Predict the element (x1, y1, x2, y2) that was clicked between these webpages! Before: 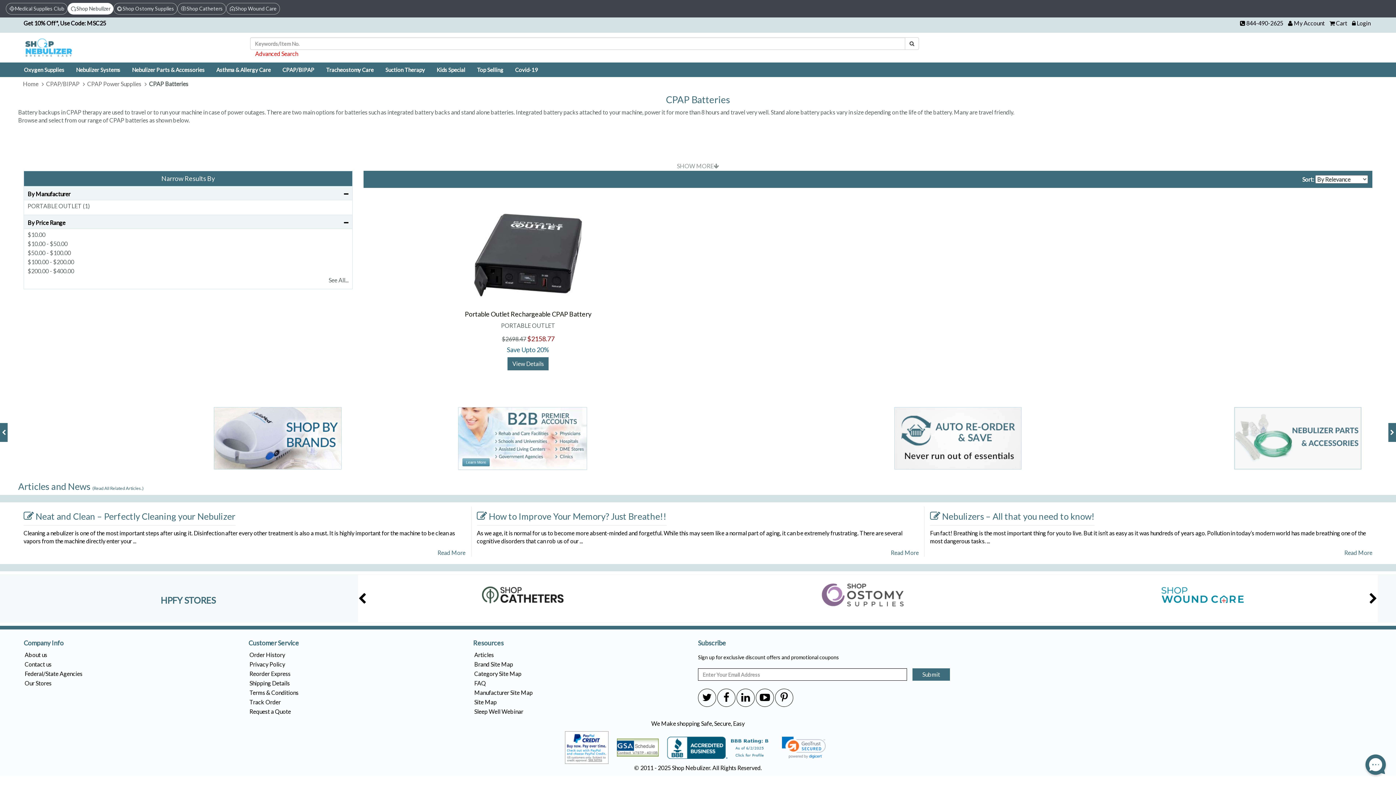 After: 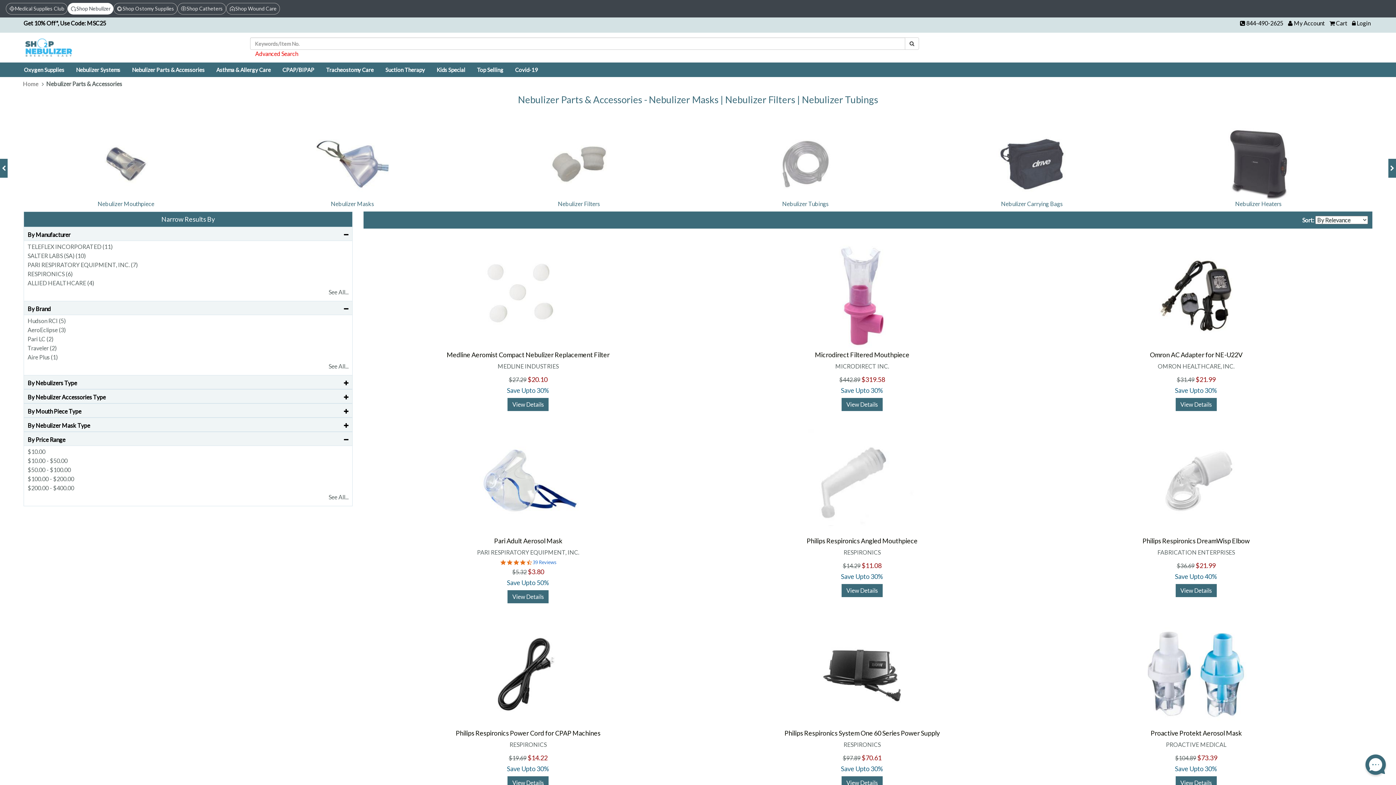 Action: bbox: (126, 62, 210, 77) label: Nebulizer Parts & Accessories